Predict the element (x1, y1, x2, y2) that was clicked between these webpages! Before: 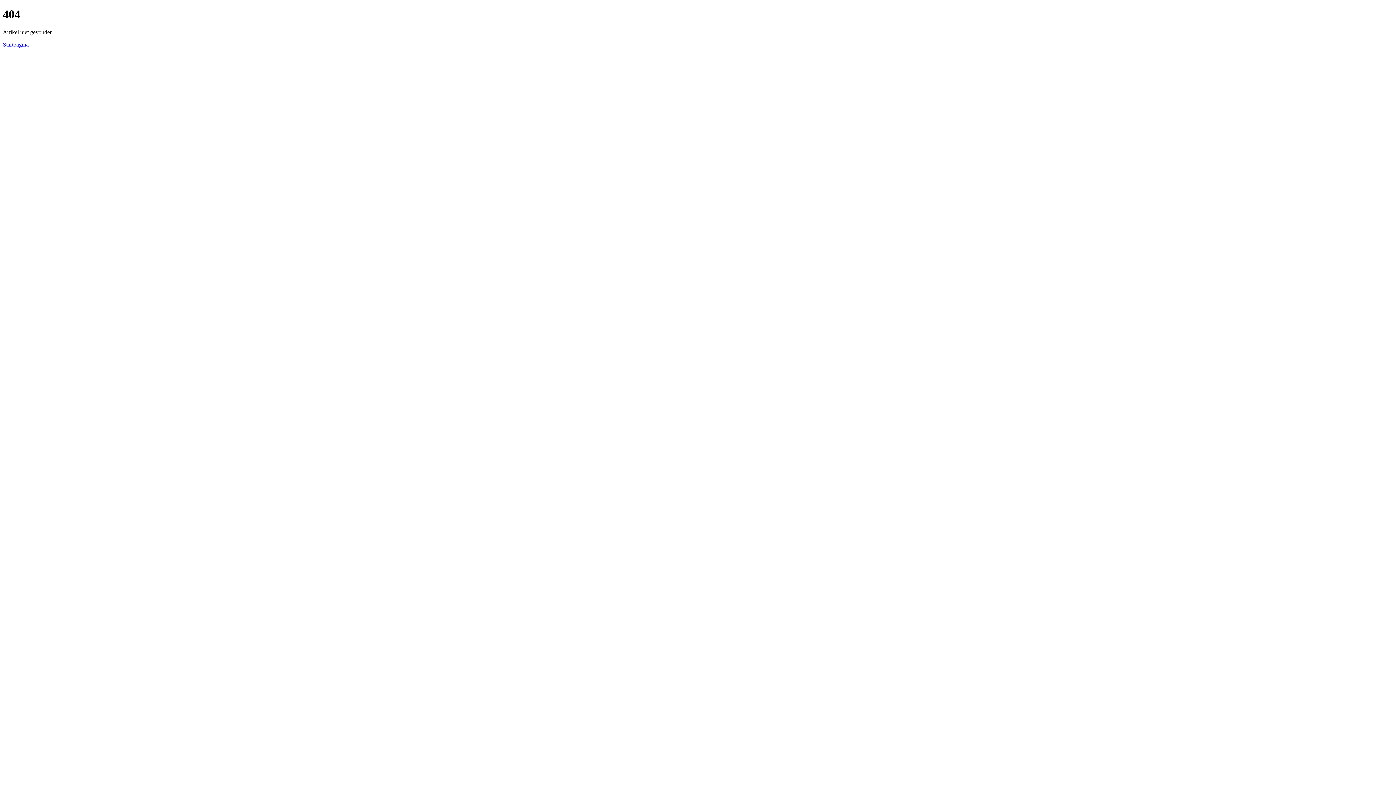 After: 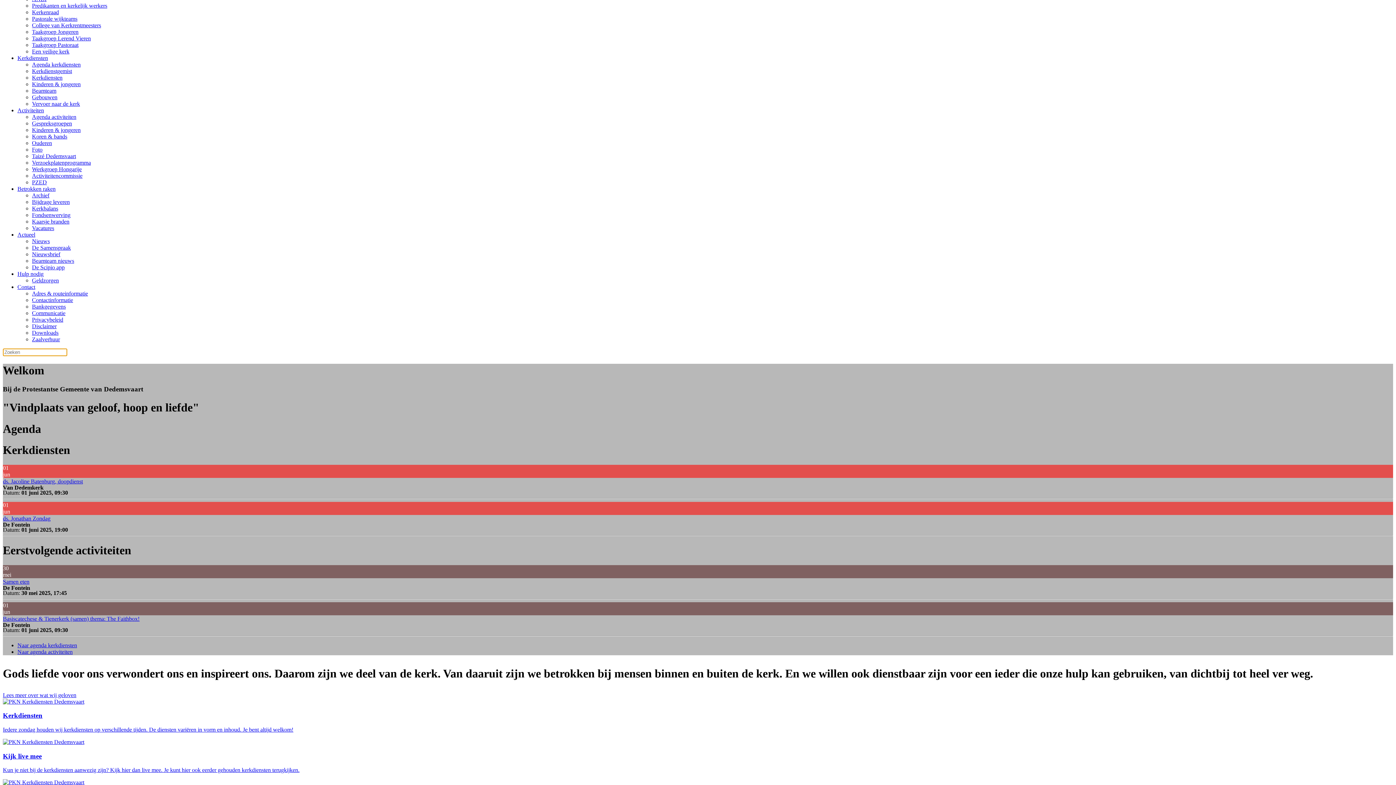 Action: label: Startpagina bbox: (2, 41, 28, 47)